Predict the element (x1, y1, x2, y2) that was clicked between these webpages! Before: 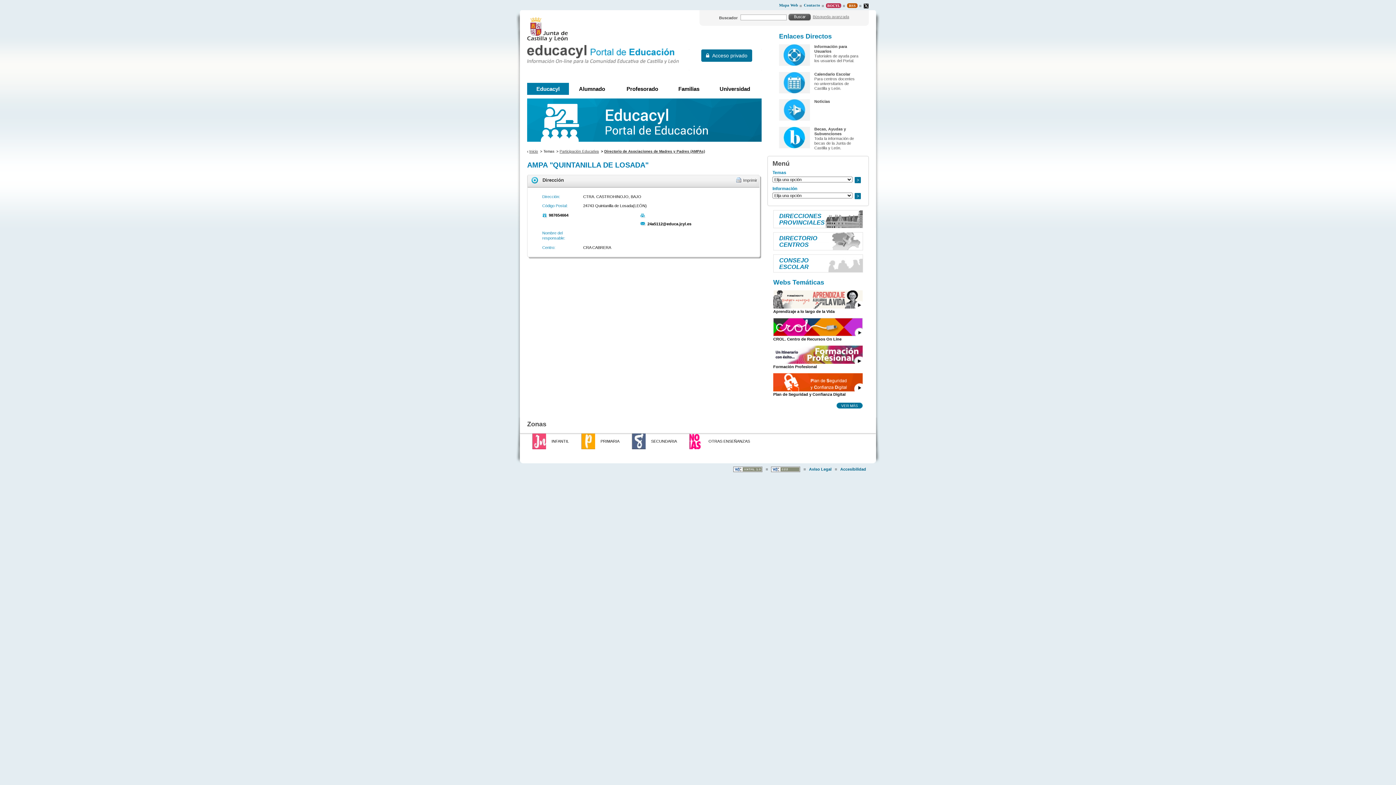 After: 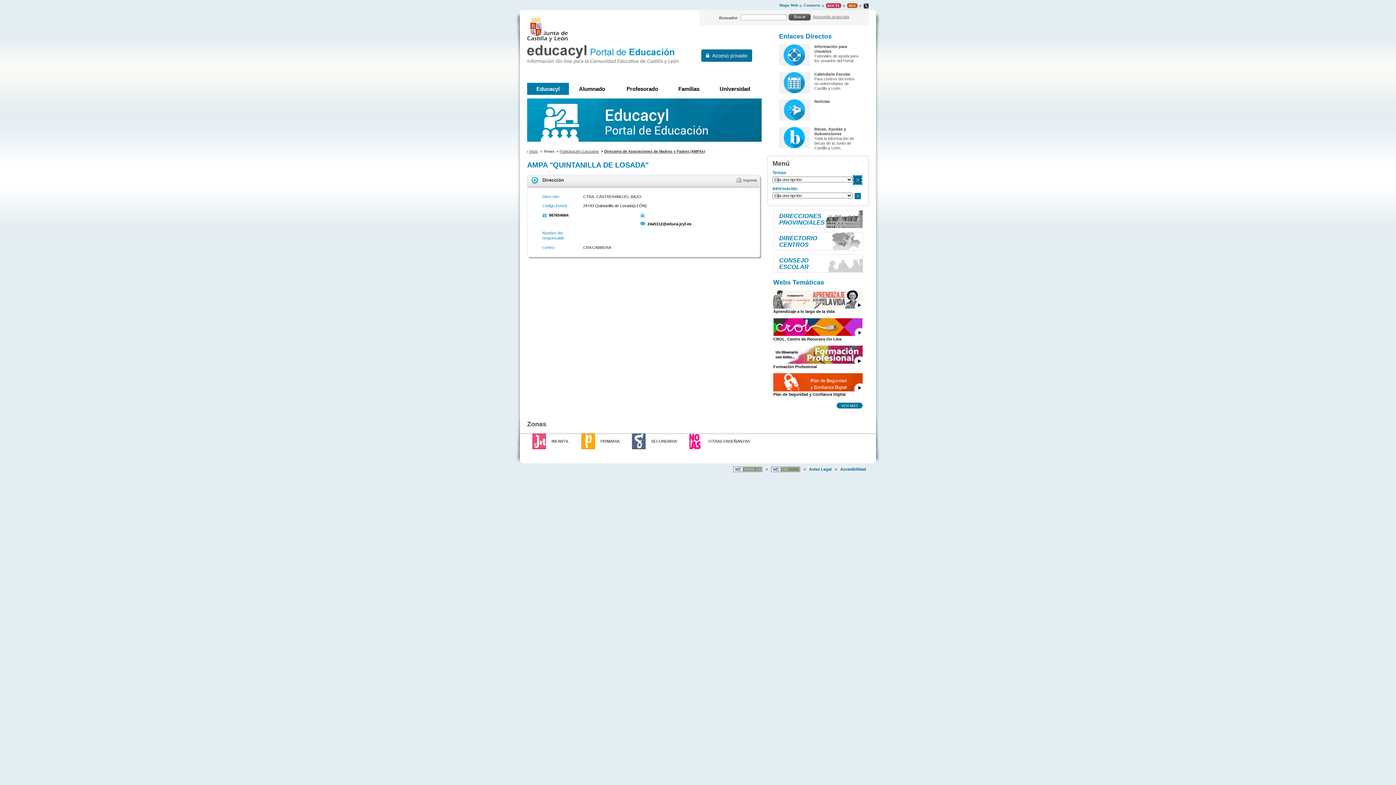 Action: label: Ir a.. bbox: (854, 176, 861, 183)